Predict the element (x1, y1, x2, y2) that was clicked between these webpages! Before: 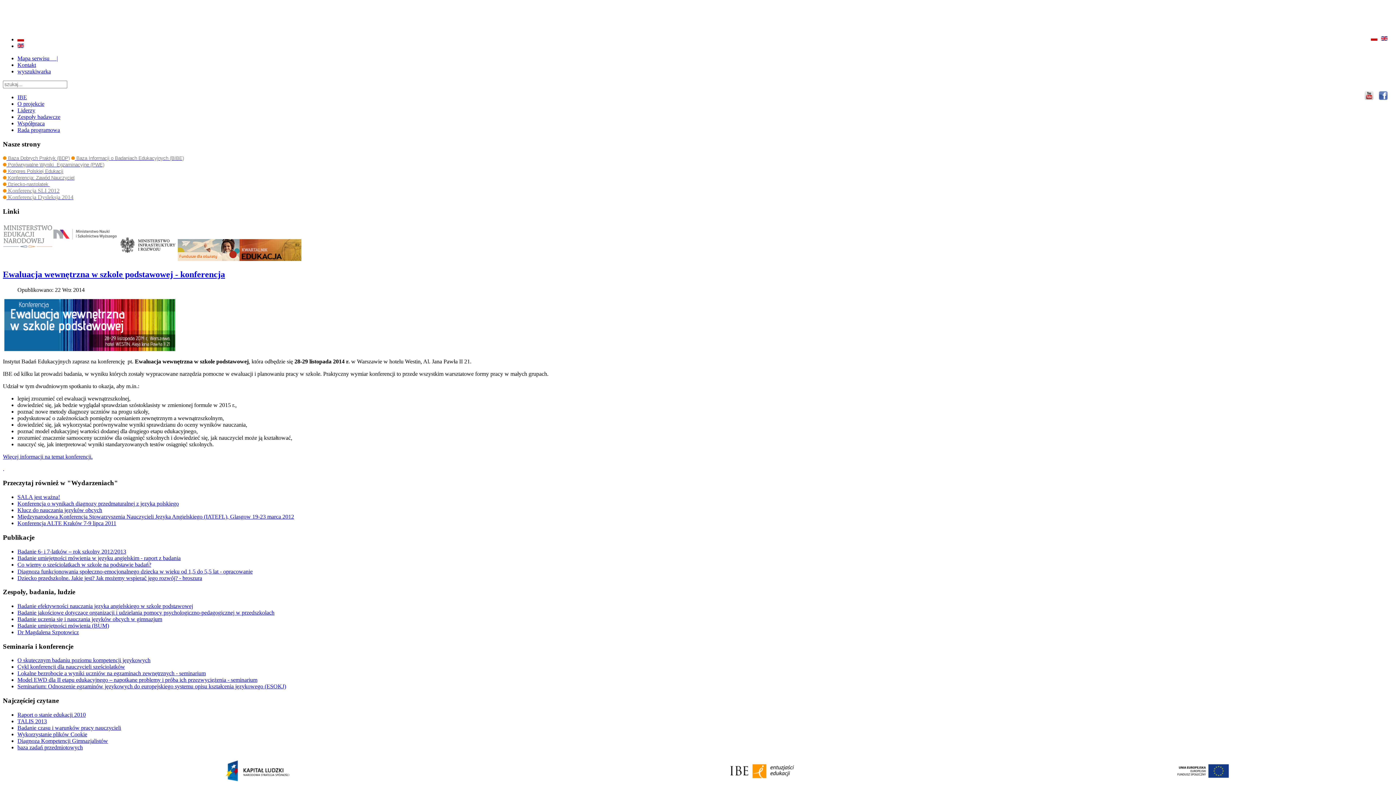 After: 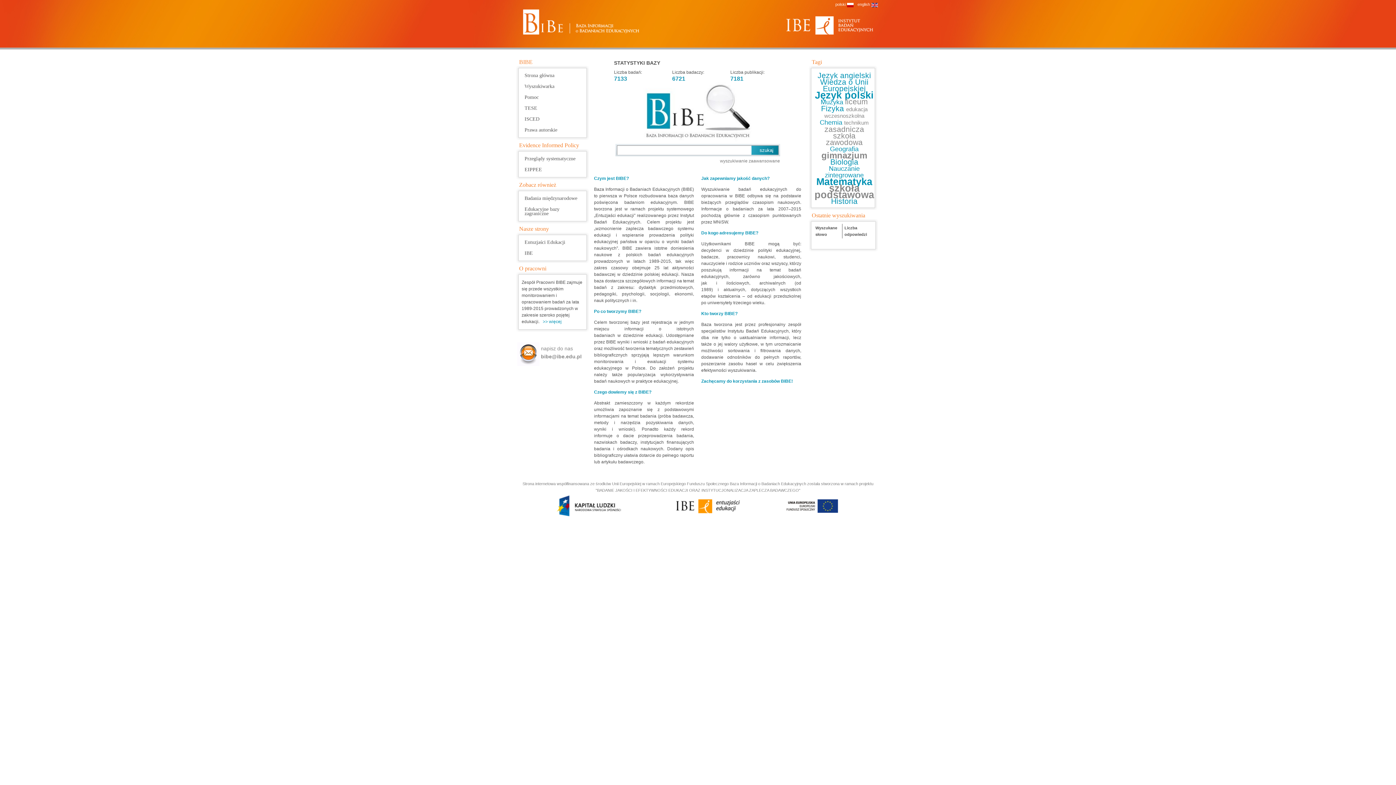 Action: bbox: (76, 155, 184, 161) label: Baza Informacji o Badaniach Edukacyjnych (BIBE)